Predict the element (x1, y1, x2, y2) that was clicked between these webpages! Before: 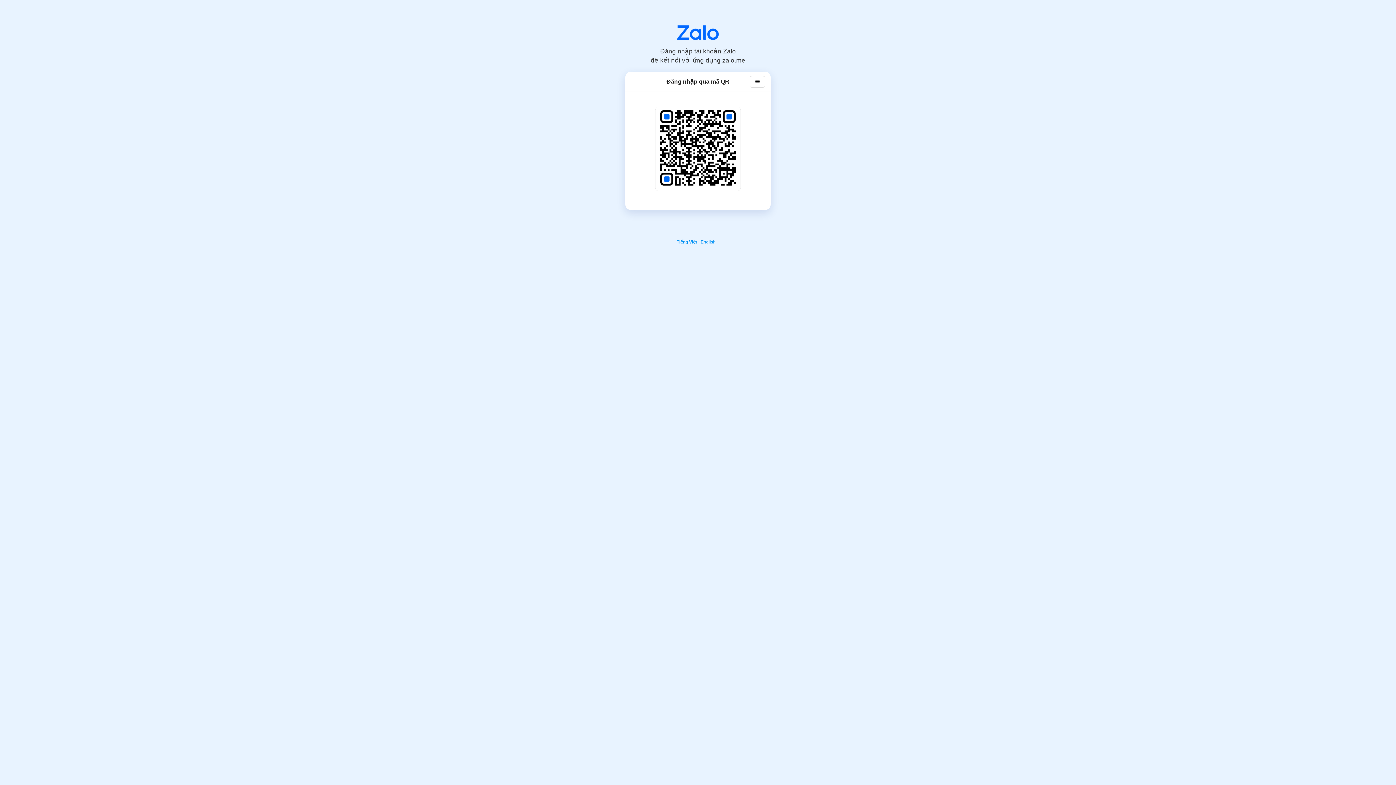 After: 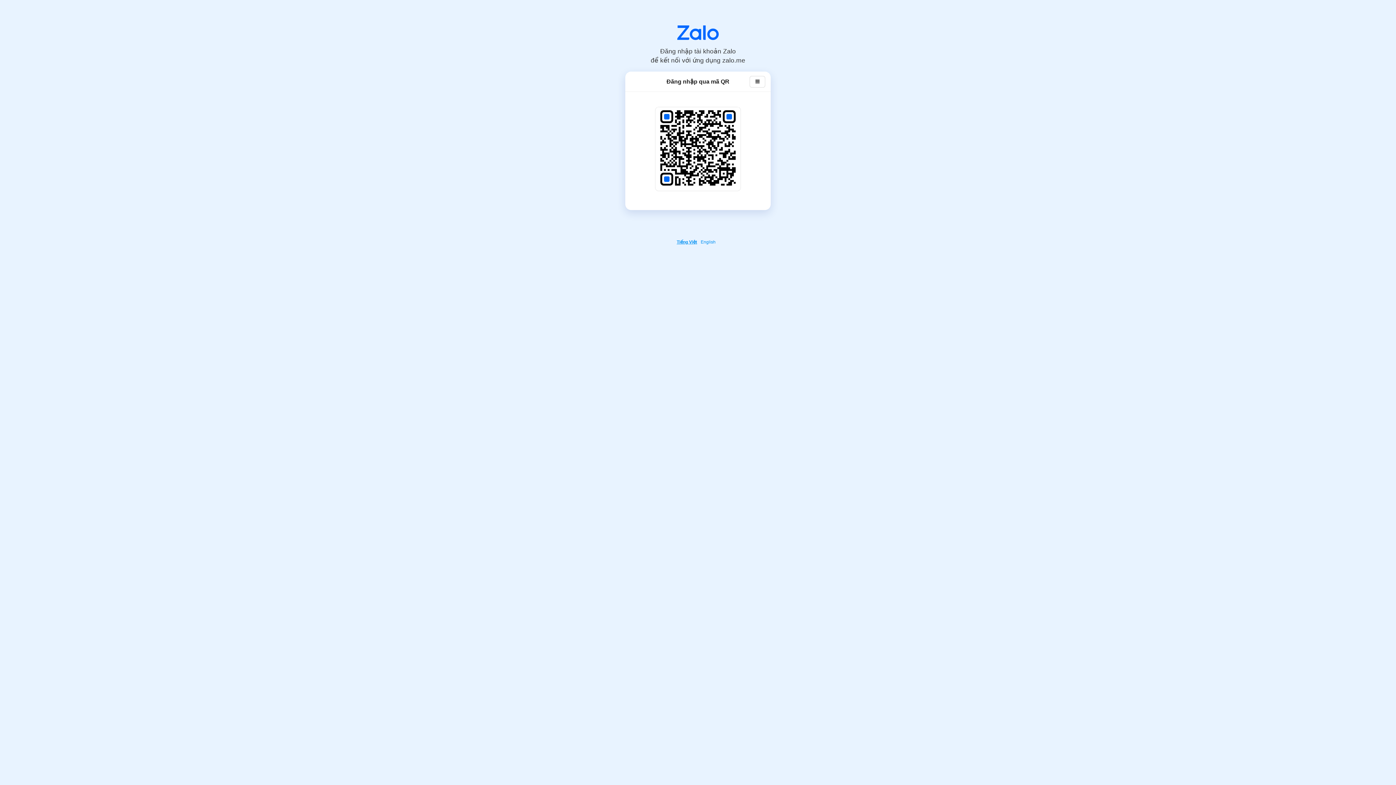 Action: label: Tiếng Việt bbox: (676, 239, 699, 244)